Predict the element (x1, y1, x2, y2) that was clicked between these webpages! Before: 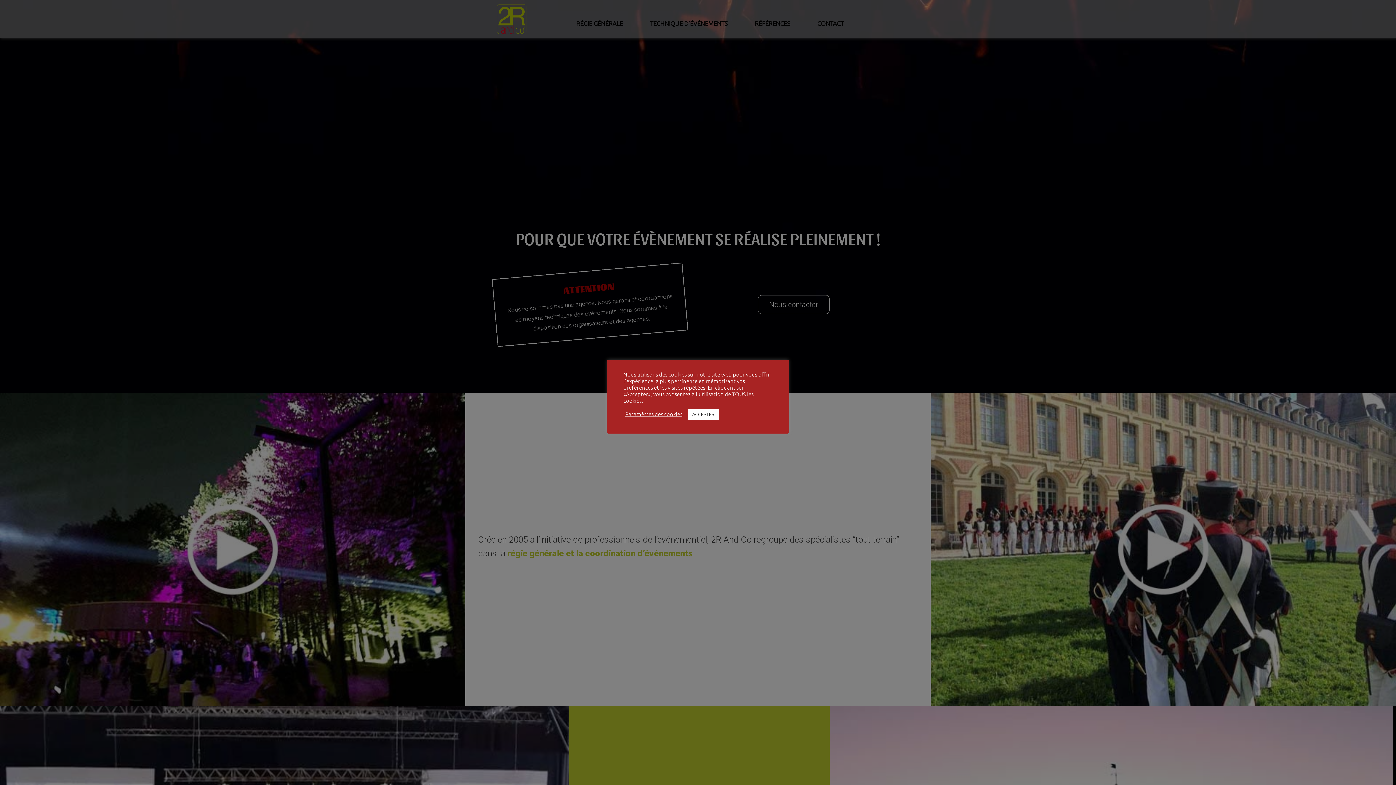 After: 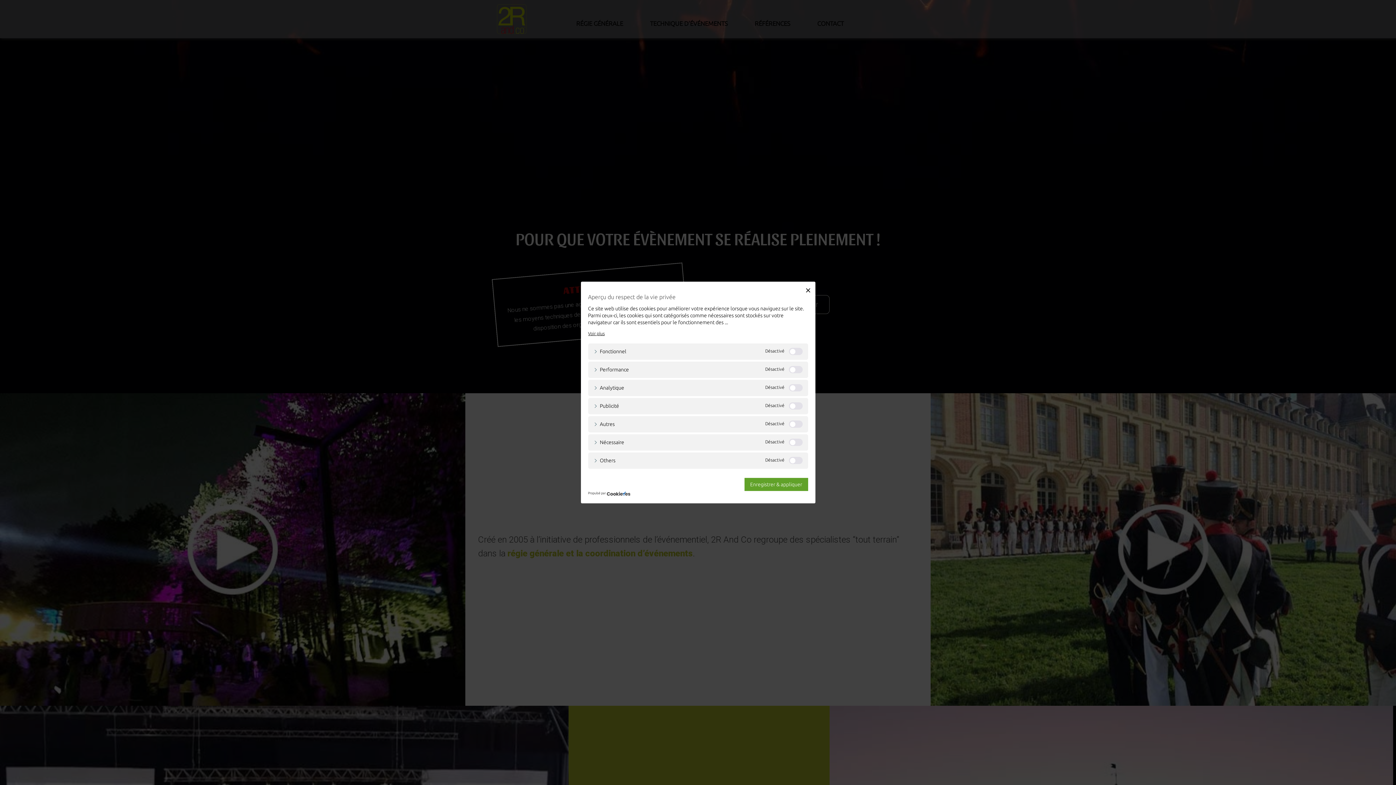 Action: label: Paramètres des cookies bbox: (625, 411, 682, 417)